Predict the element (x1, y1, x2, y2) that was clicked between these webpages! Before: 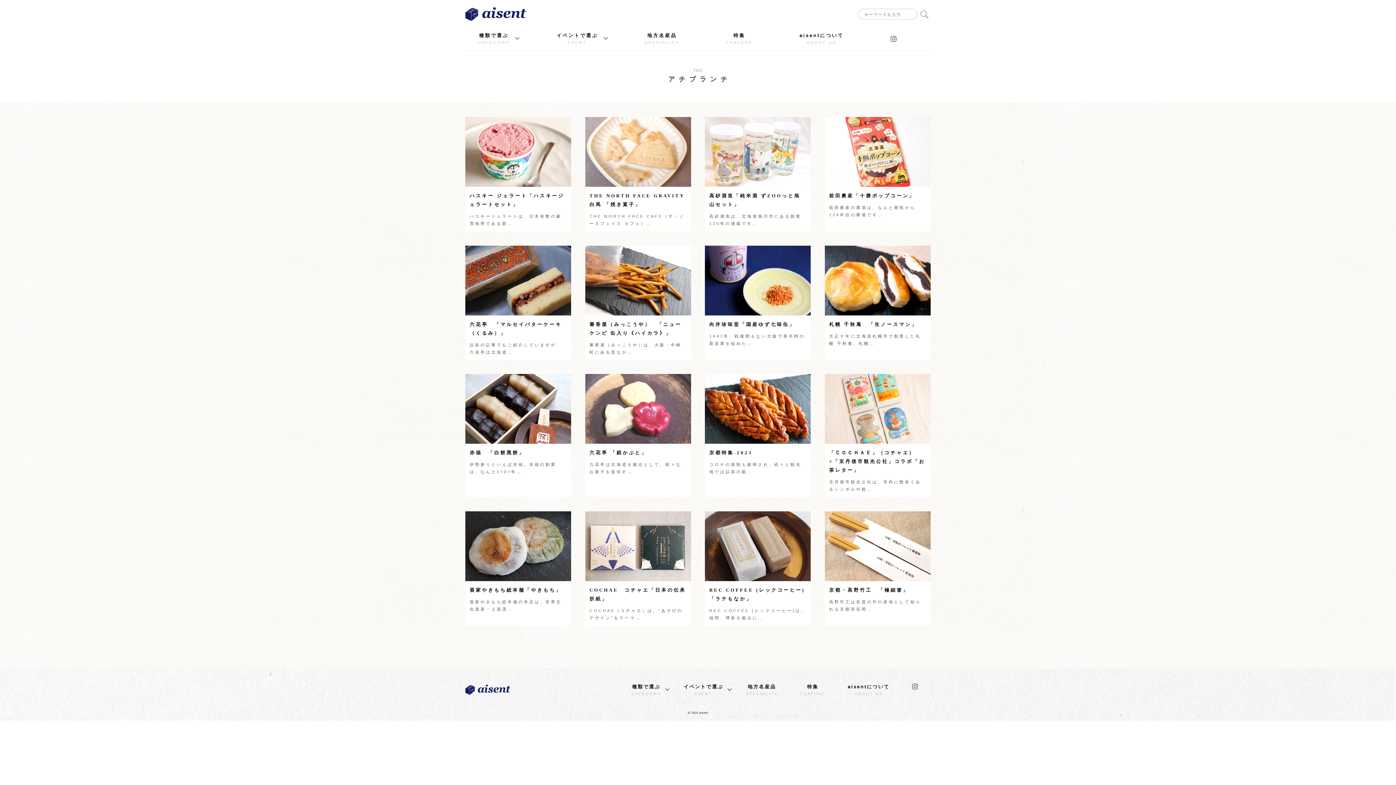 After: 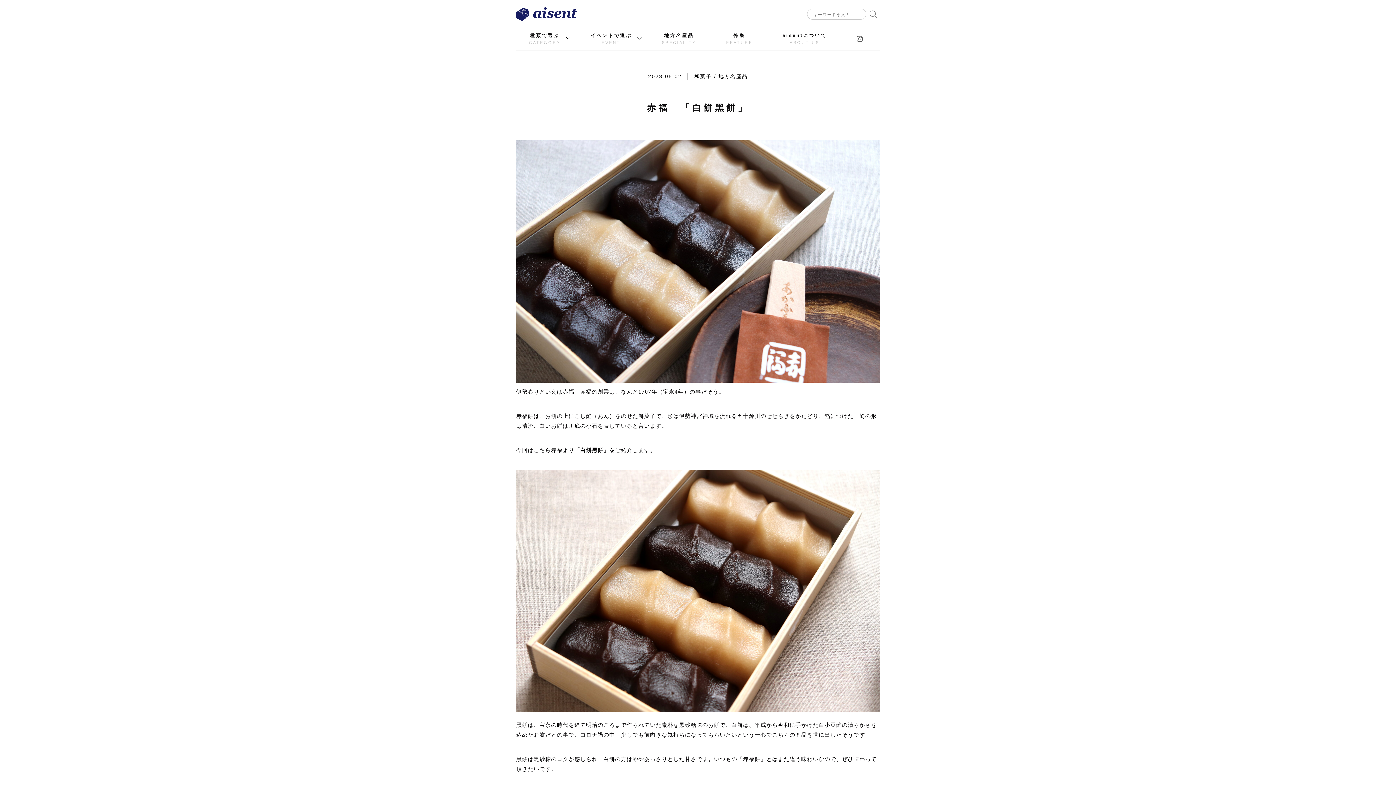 Action: bbox: (465, 374, 571, 444)